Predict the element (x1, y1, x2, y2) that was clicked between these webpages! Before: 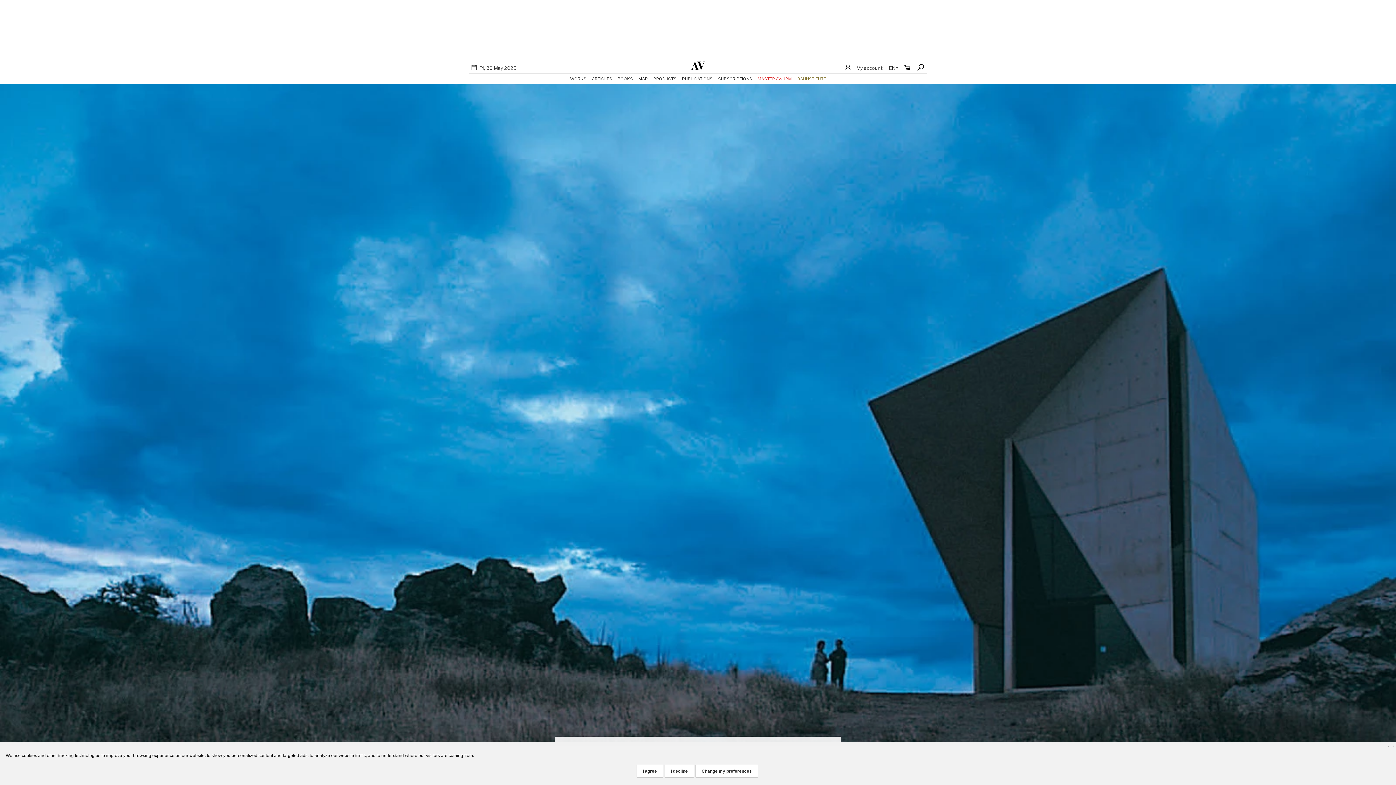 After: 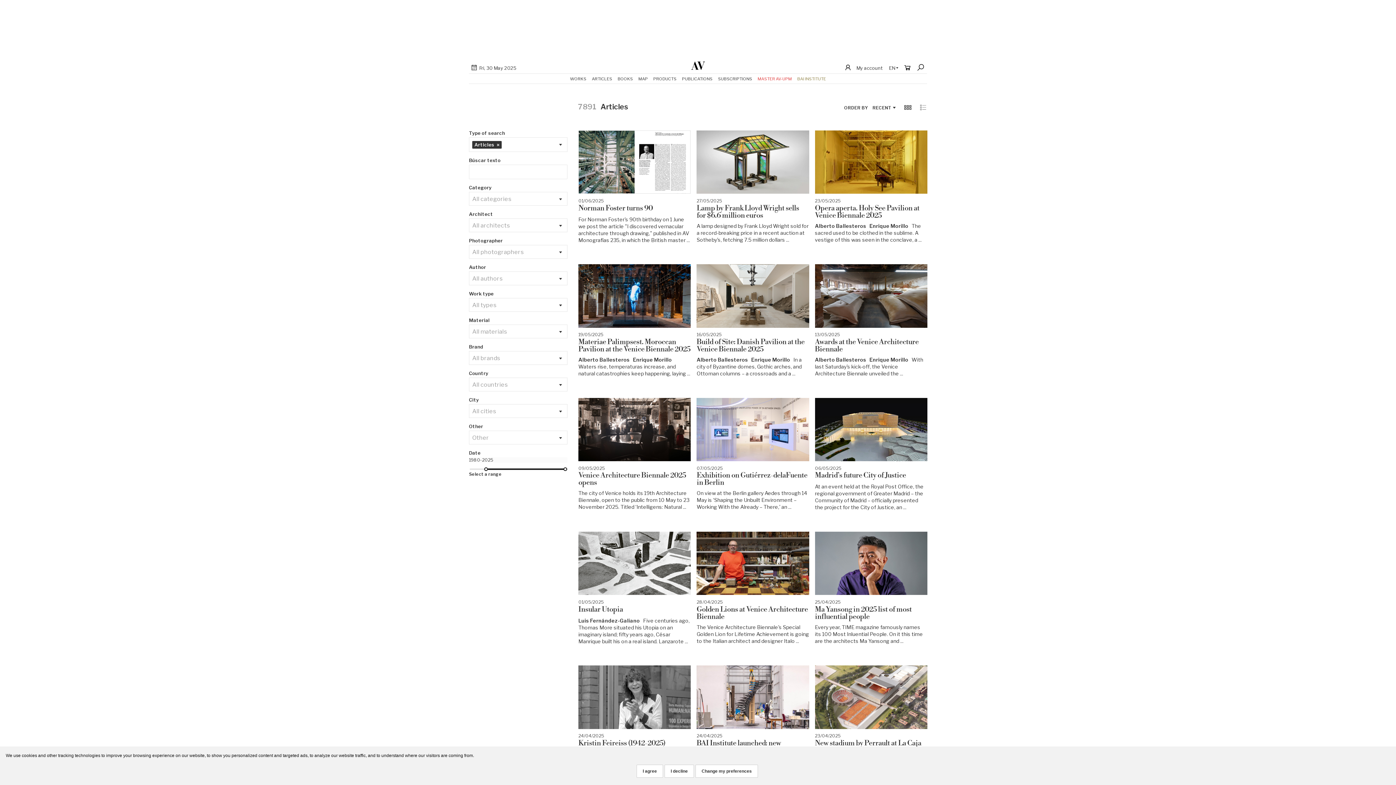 Action: bbox: (592, 73, 612, 83) label: ARTICLES